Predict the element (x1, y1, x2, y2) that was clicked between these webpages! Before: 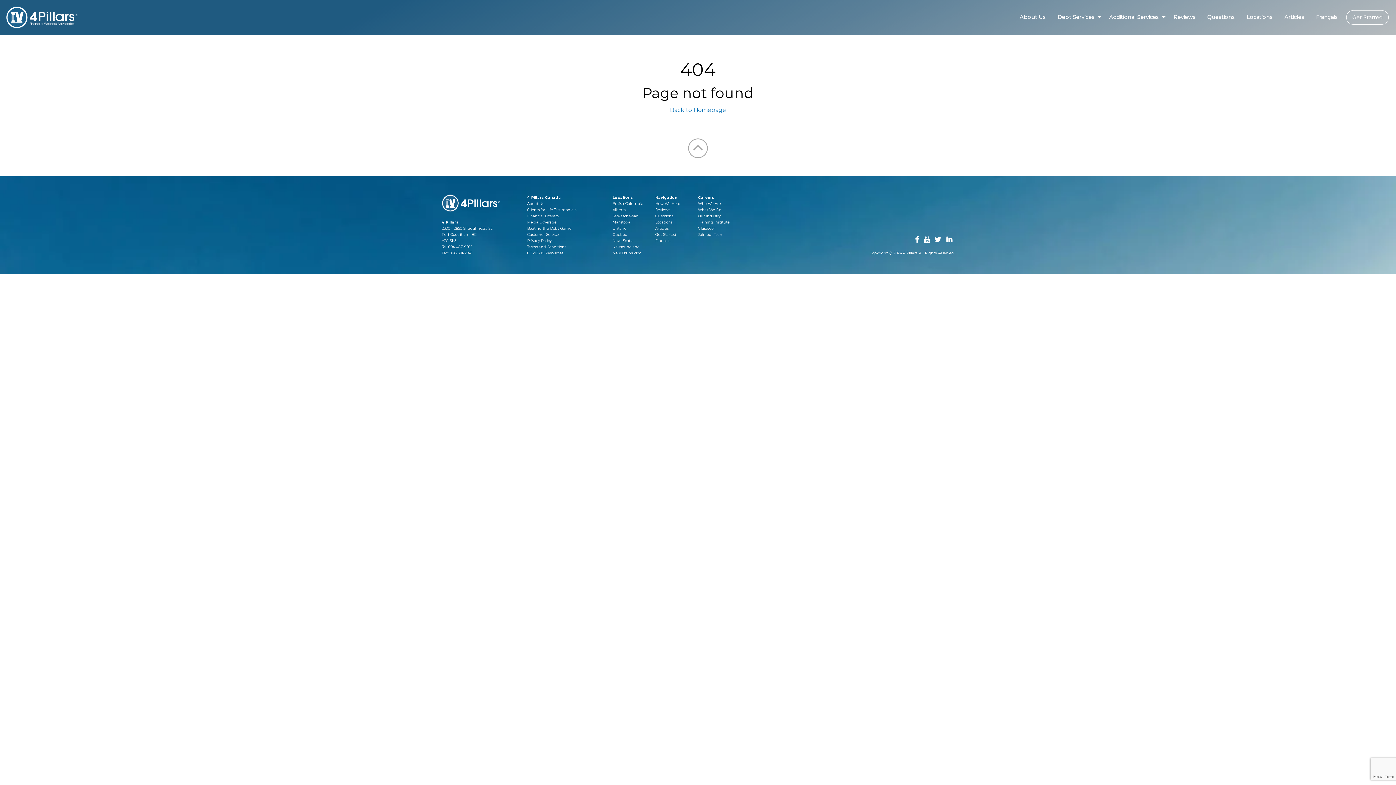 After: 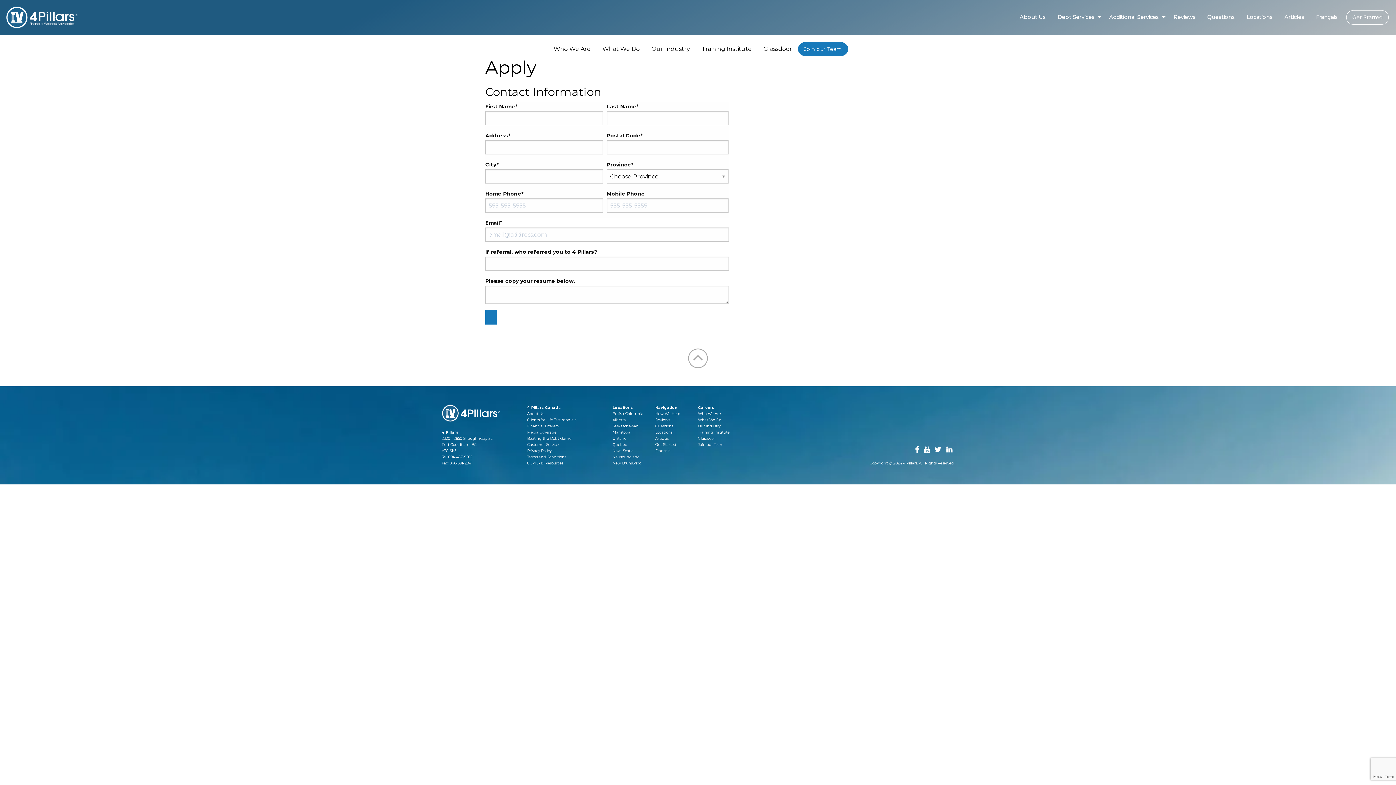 Action: label: Join our Team bbox: (698, 232, 723, 237)